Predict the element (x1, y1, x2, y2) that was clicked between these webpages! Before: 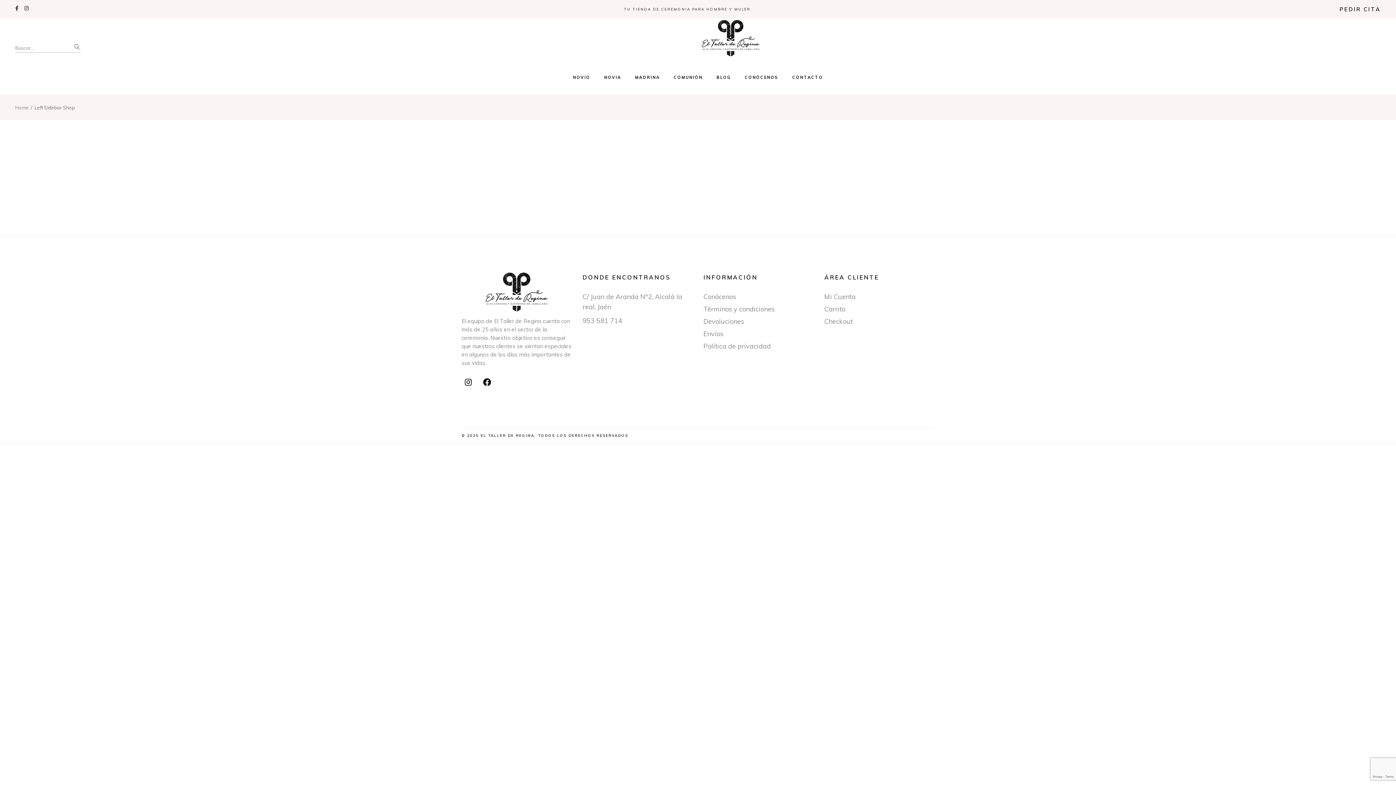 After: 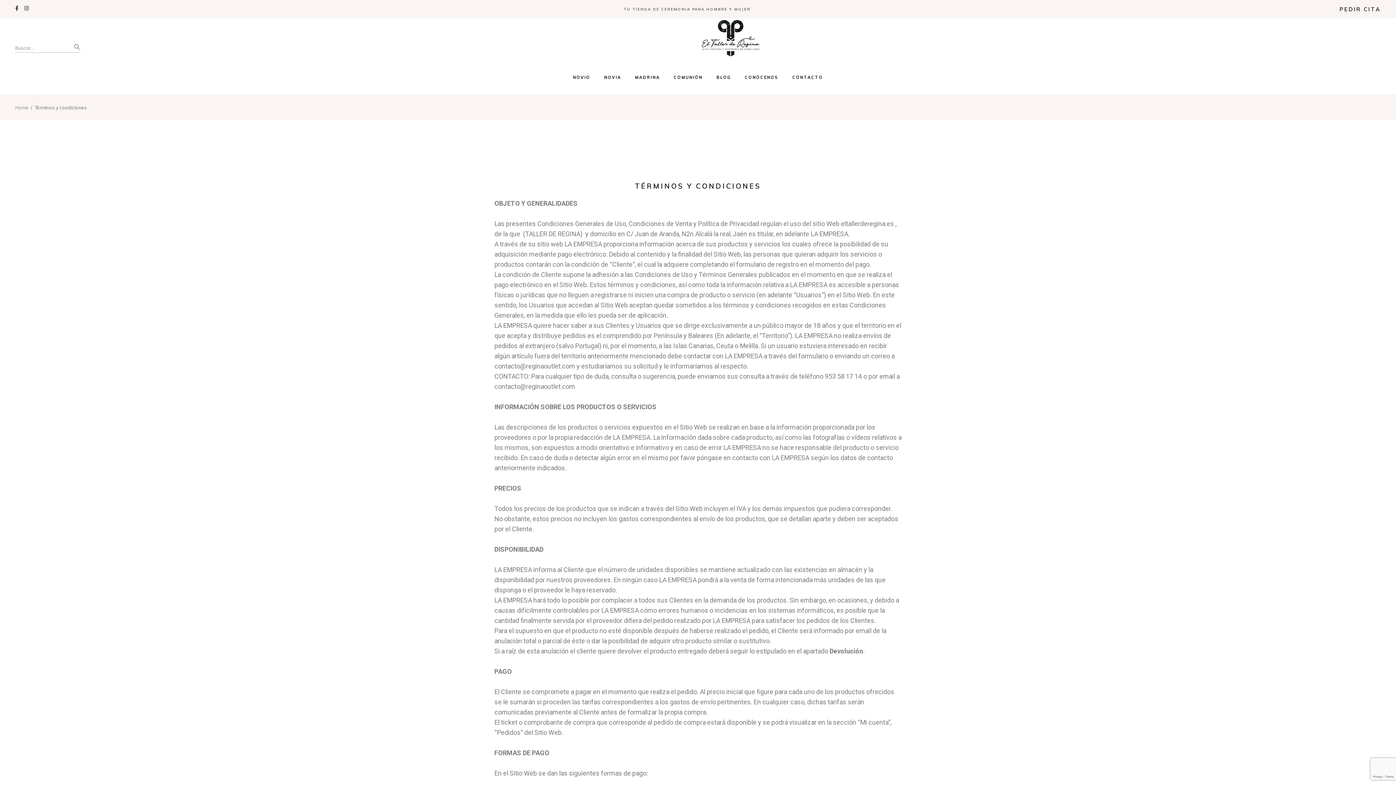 Action: label: Términos y condiciones bbox: (703, 305, 774, 313)